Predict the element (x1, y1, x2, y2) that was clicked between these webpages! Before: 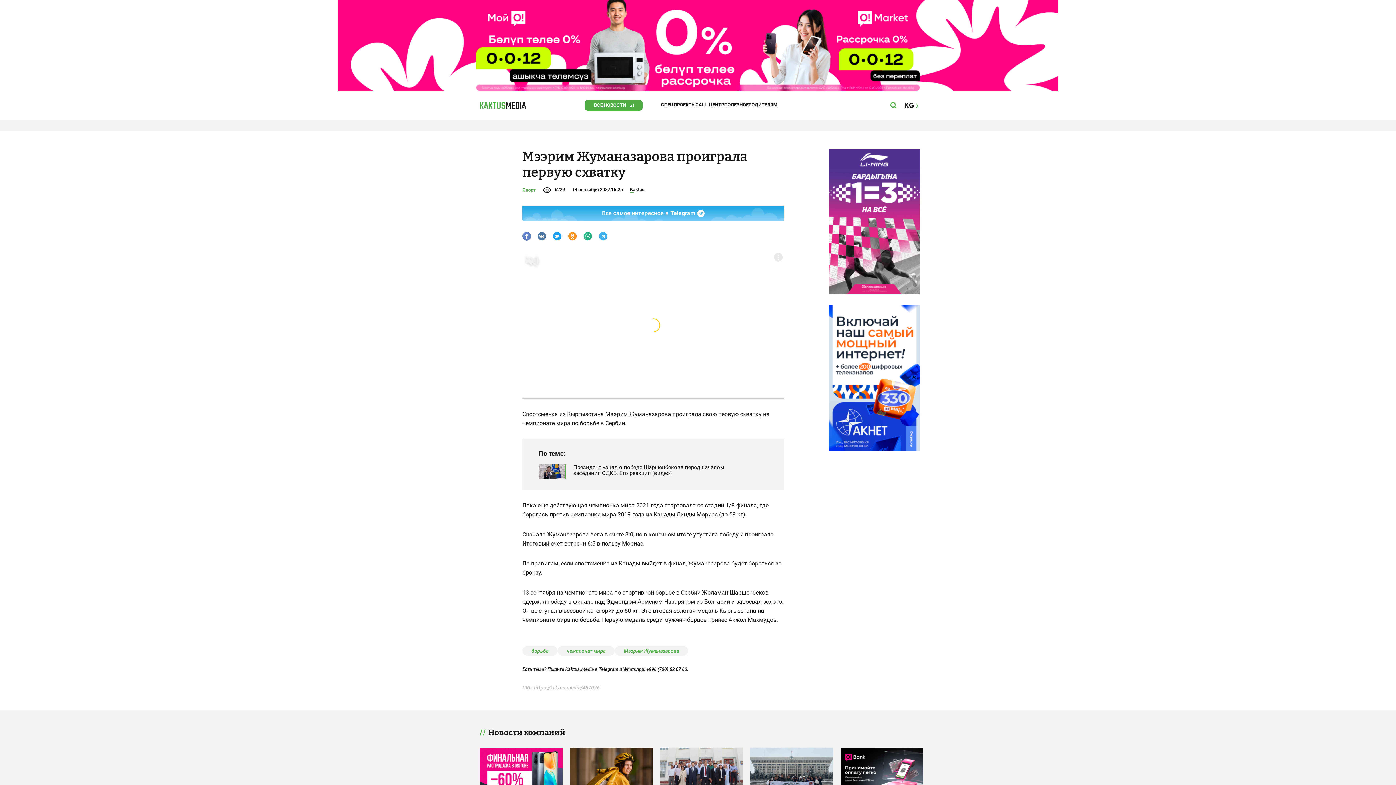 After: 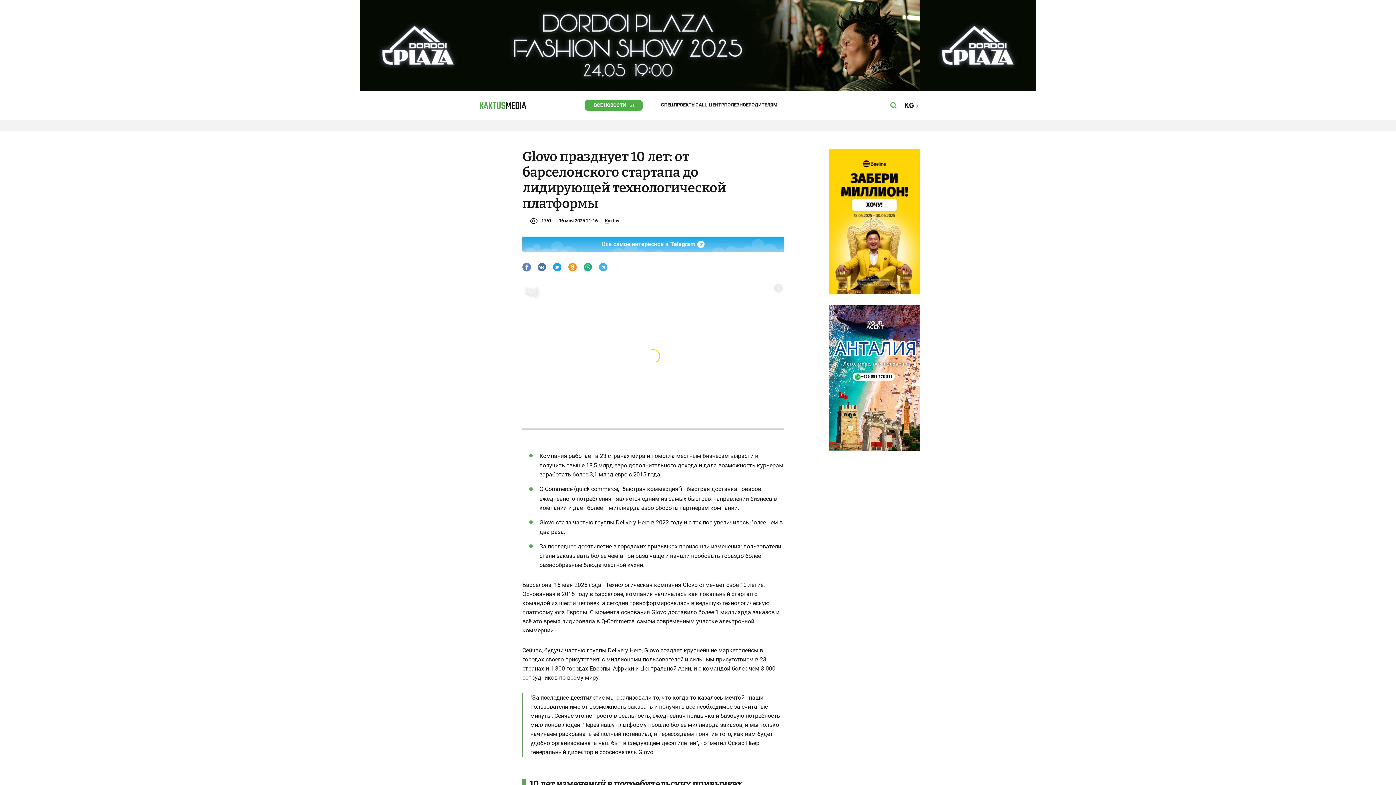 Action: bbox: (570, 748, 653, 794)